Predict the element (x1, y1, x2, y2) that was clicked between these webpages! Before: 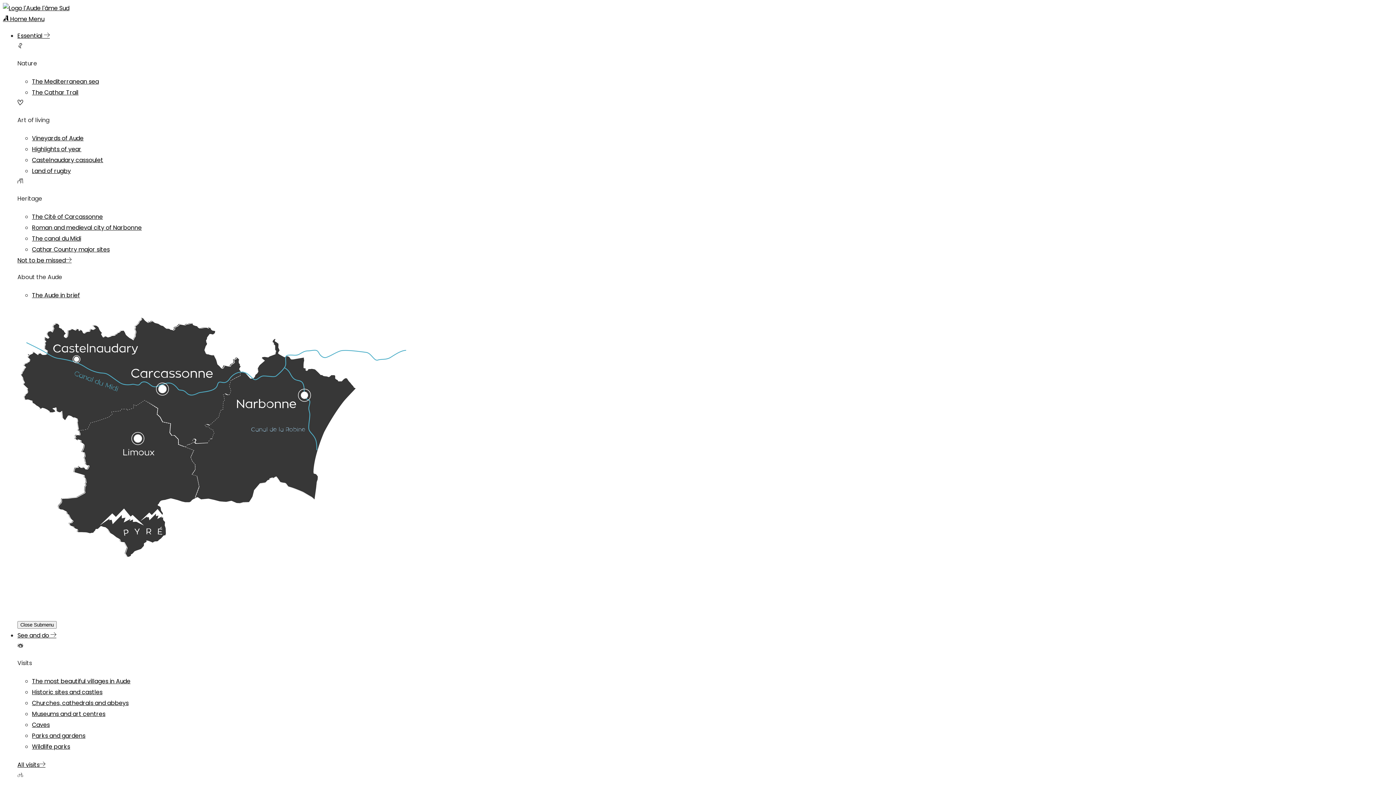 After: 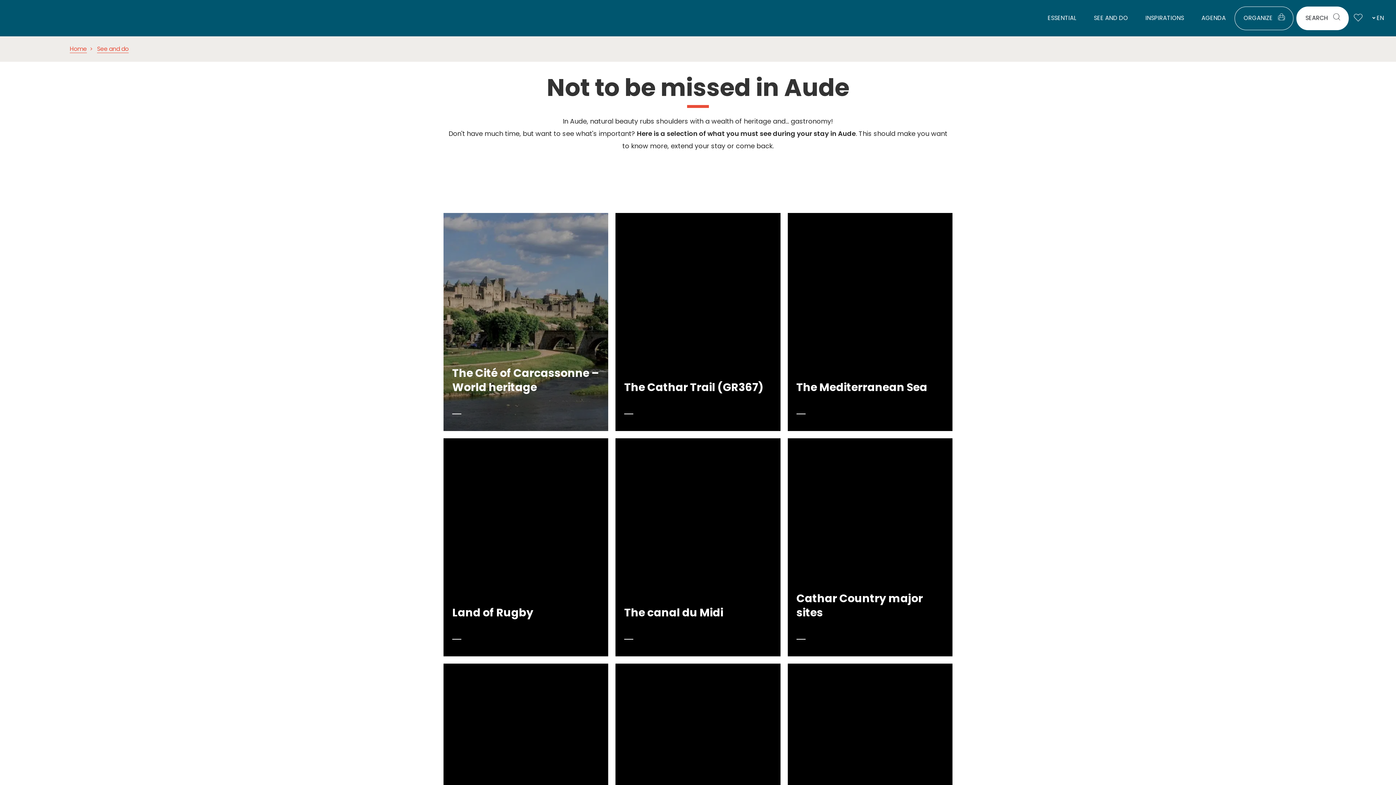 Action: bbox: (17, 256, 71, 264) label: Not to be missed